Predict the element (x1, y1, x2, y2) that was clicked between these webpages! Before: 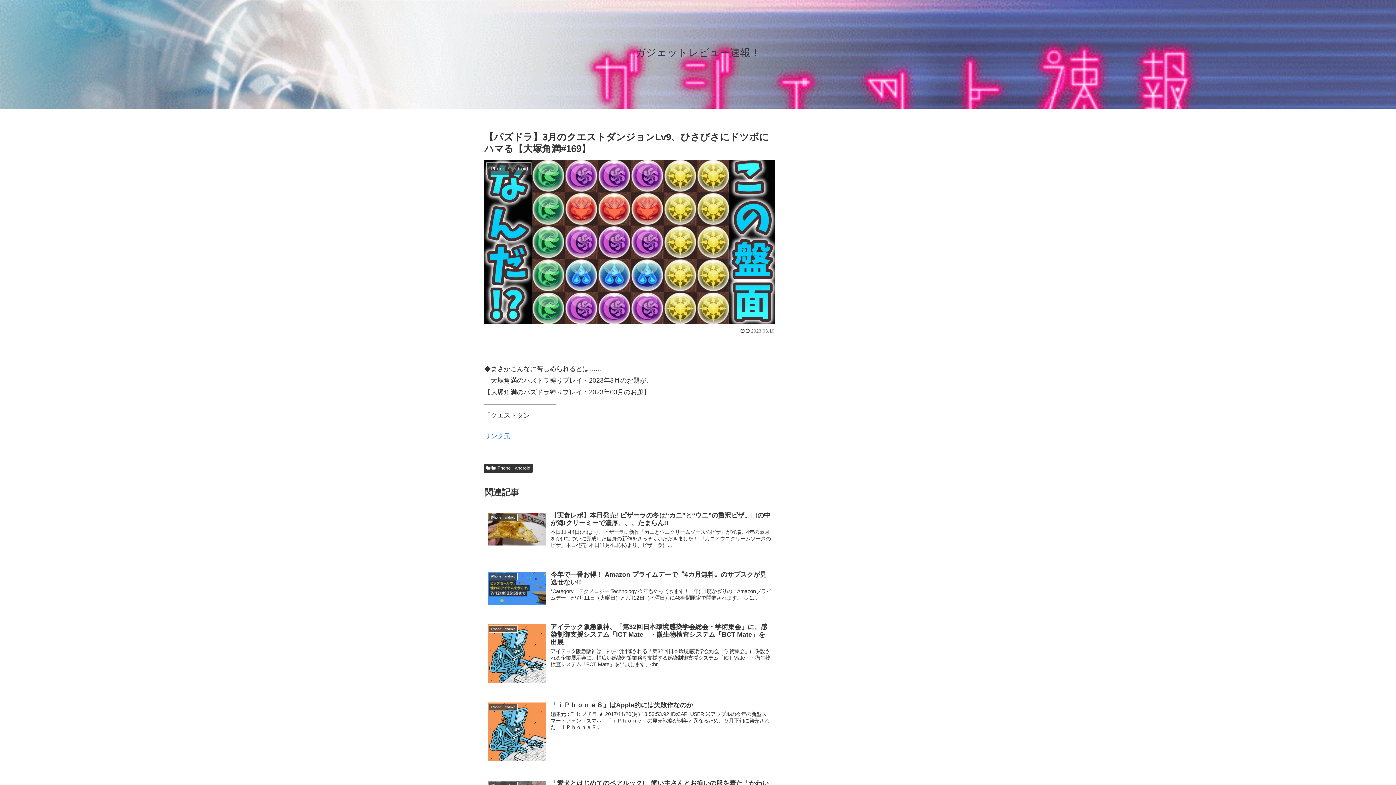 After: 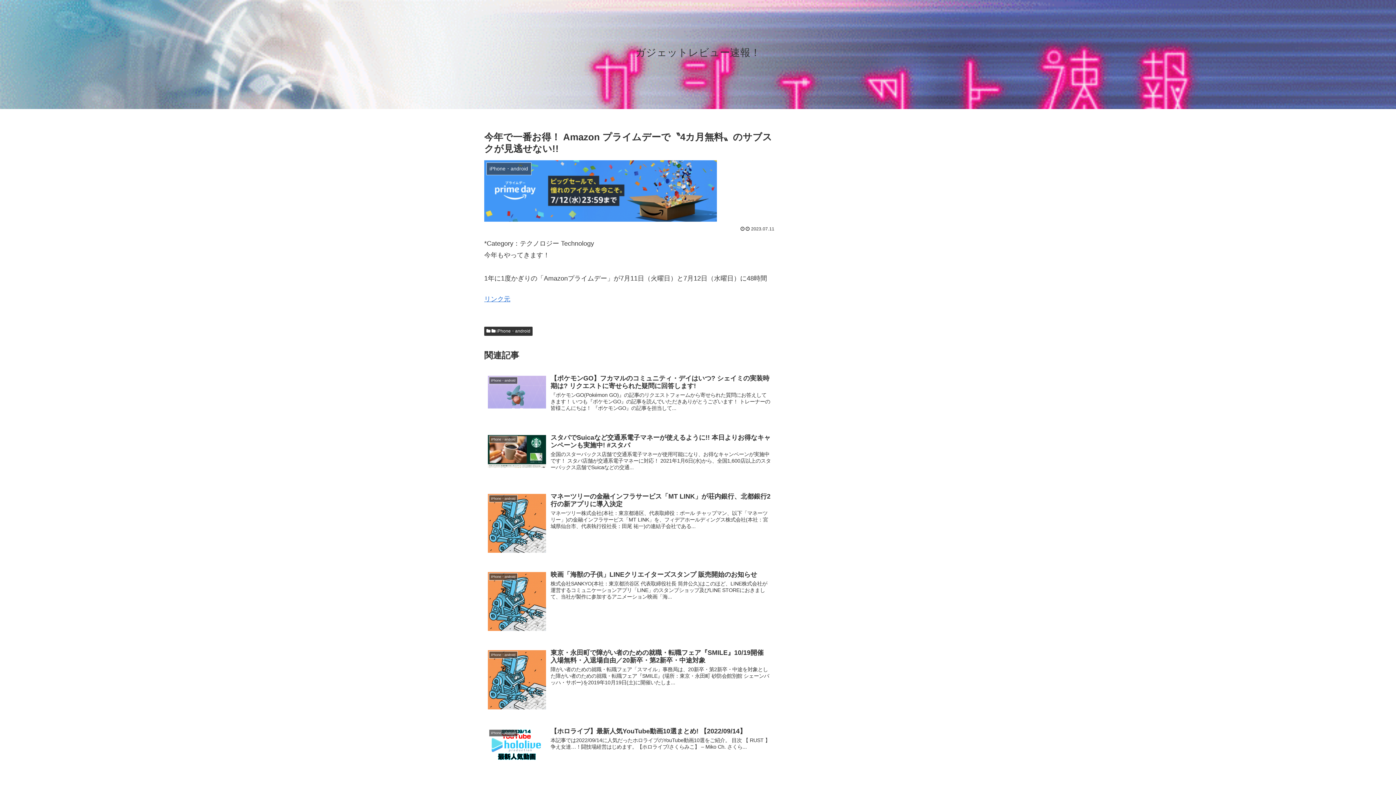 Action: label: iPhone・android
今年で一番お得！ Amazon プライムデーで〝4カ月無料〟のサブスクが見逃せない!!
*Category：テクノロジー Technology 今年もやってきます！ 1年に1度かぎりの「Amazonプライムデー」が7月11日（火曜日）と7月12日（水曜日）に48時間限定で開催されます。 ◇ 2... bbox: (484, 567, 775, 612)